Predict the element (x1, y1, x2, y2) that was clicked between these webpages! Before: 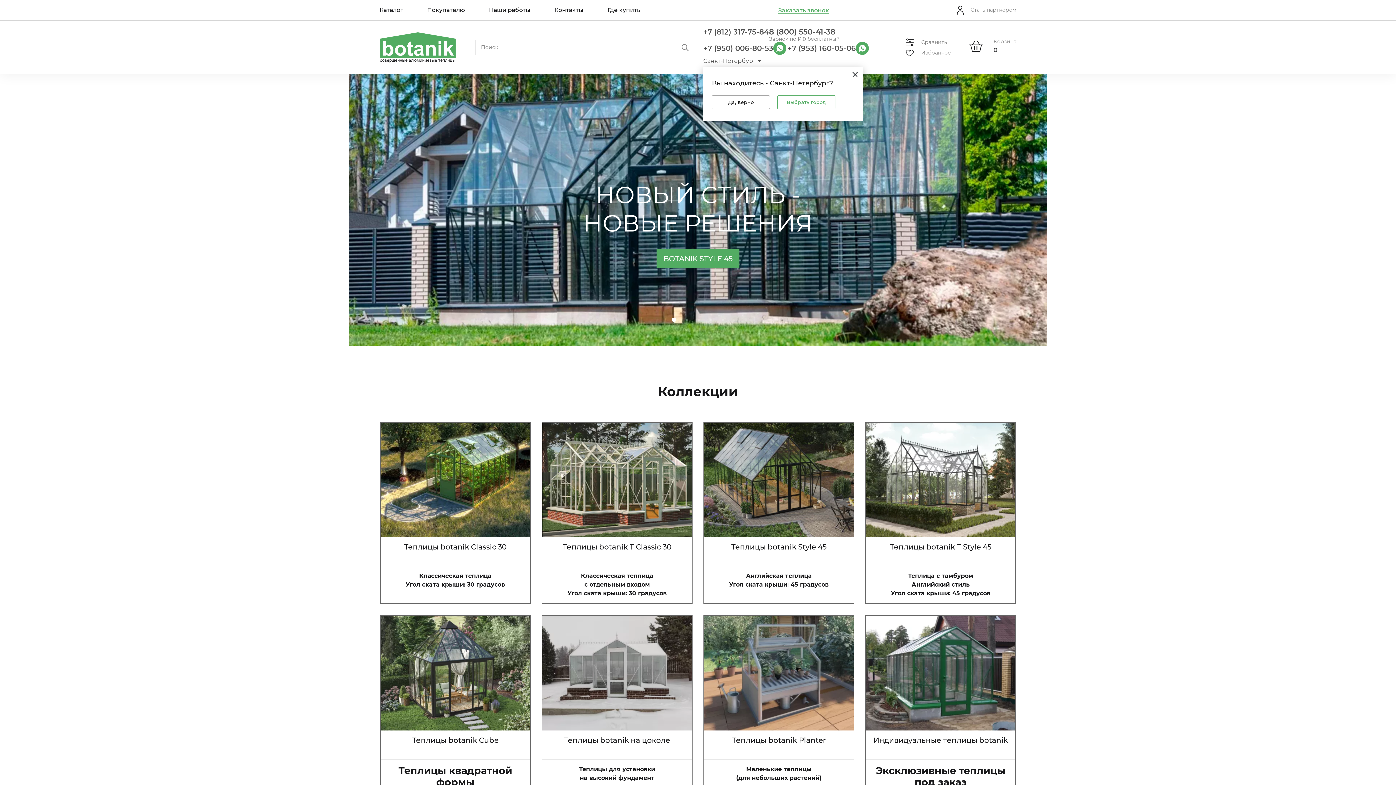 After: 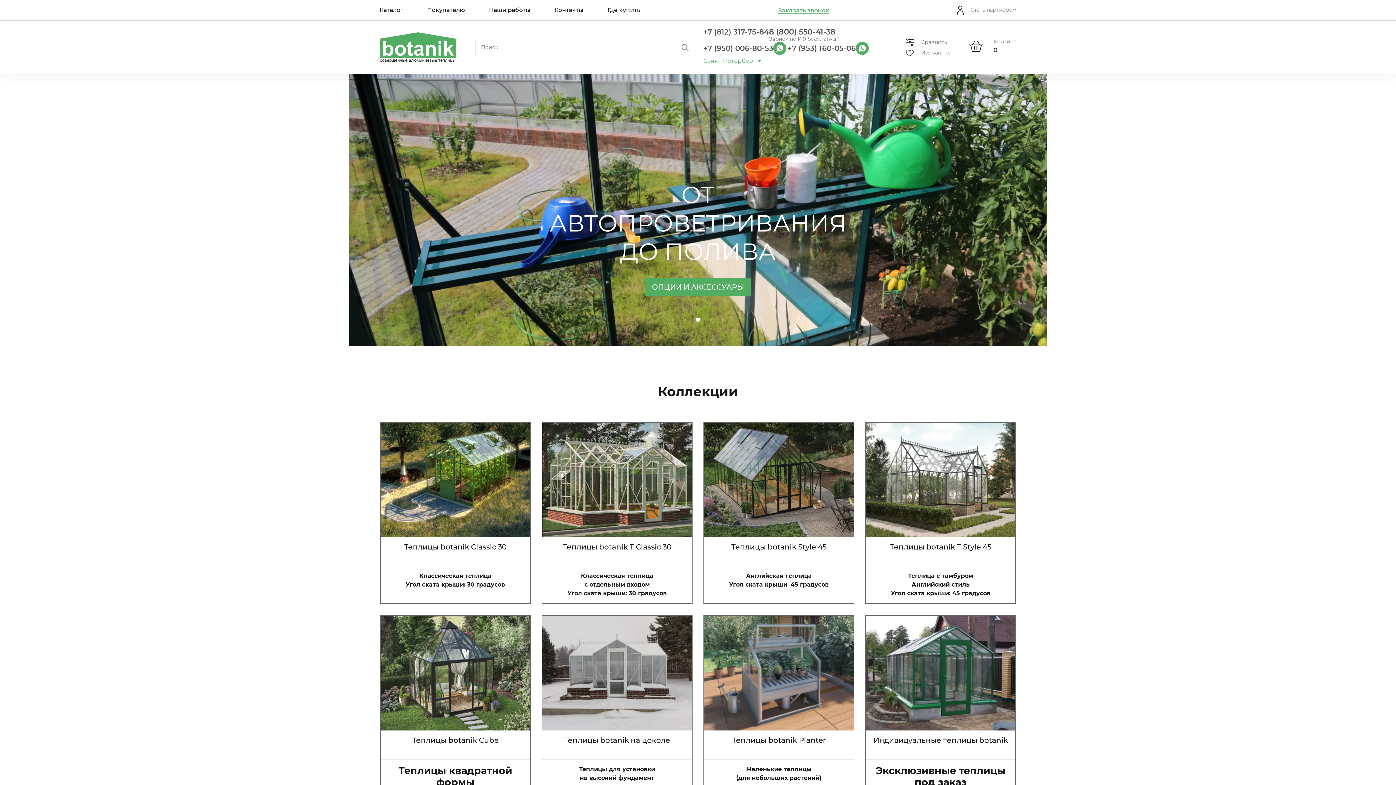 Action: label: Санкт-Петербург bbox: (703, 54, 761, 67)